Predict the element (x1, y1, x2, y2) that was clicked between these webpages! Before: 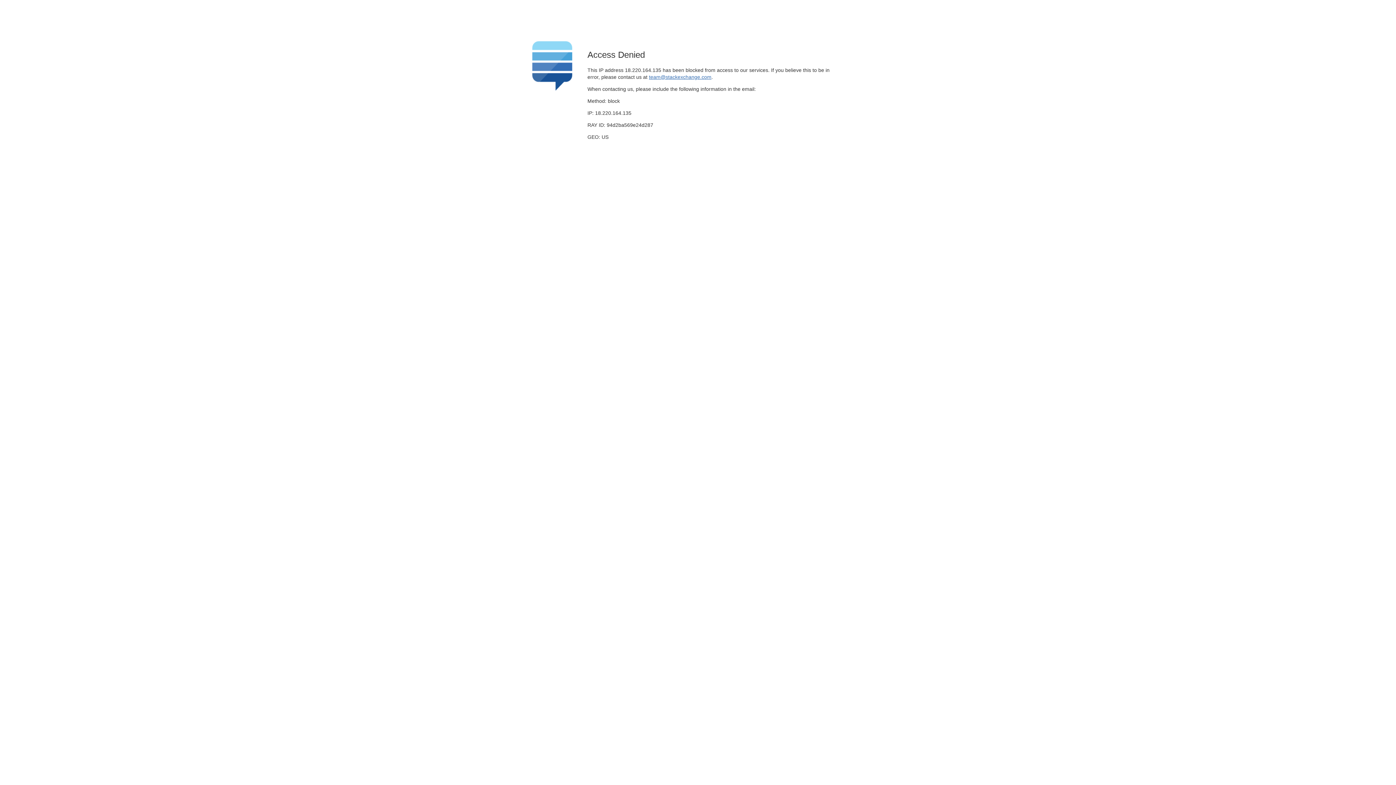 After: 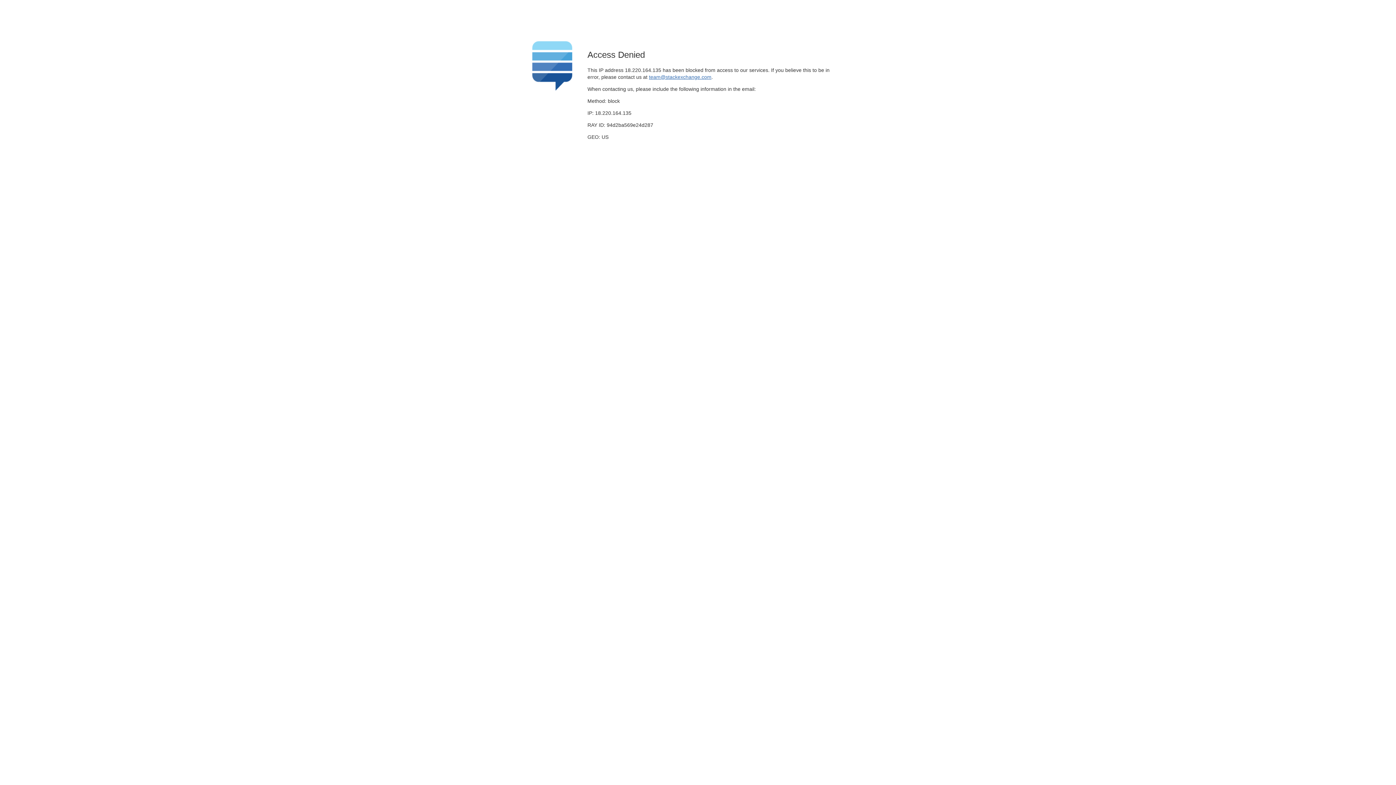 Action: bbox: (649, 74, 711, 79) label: team@stackexchange.com